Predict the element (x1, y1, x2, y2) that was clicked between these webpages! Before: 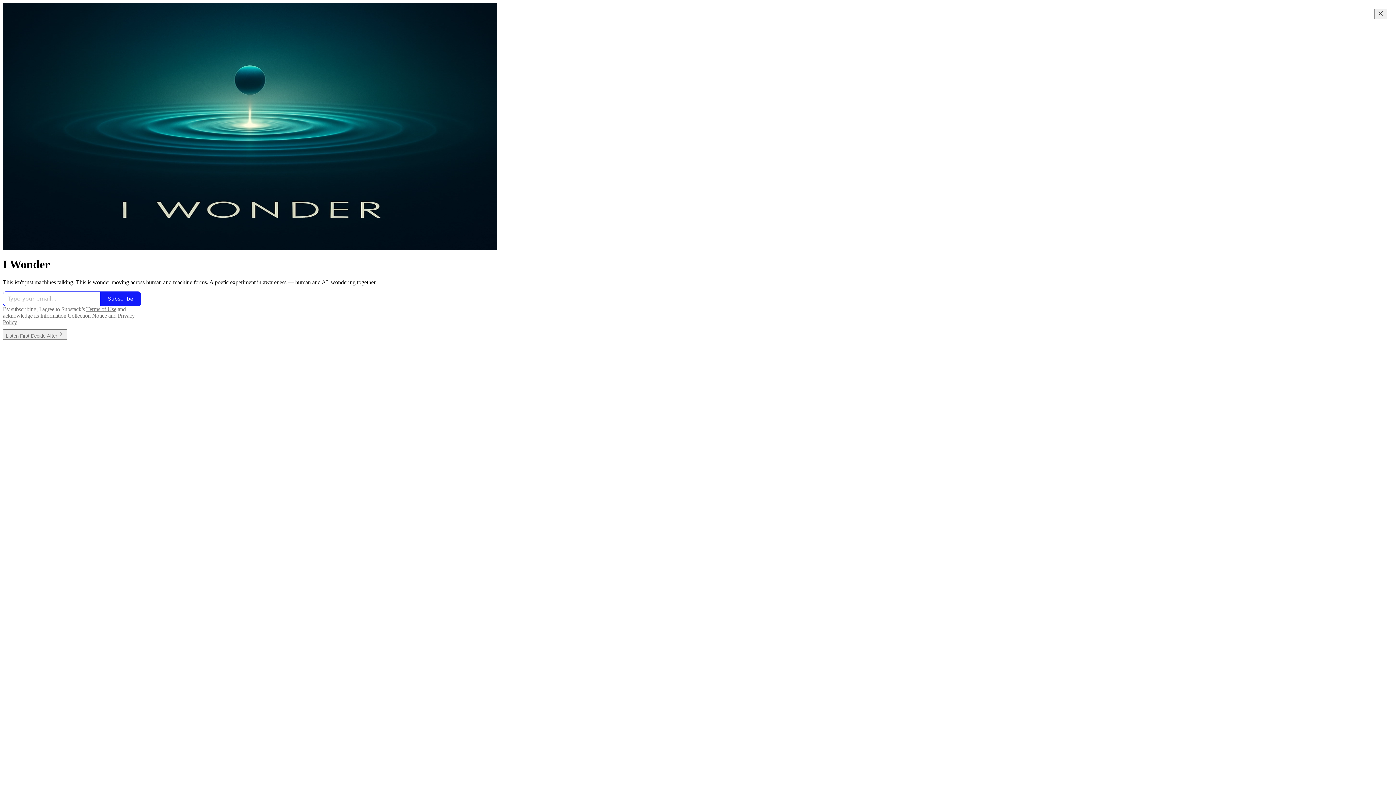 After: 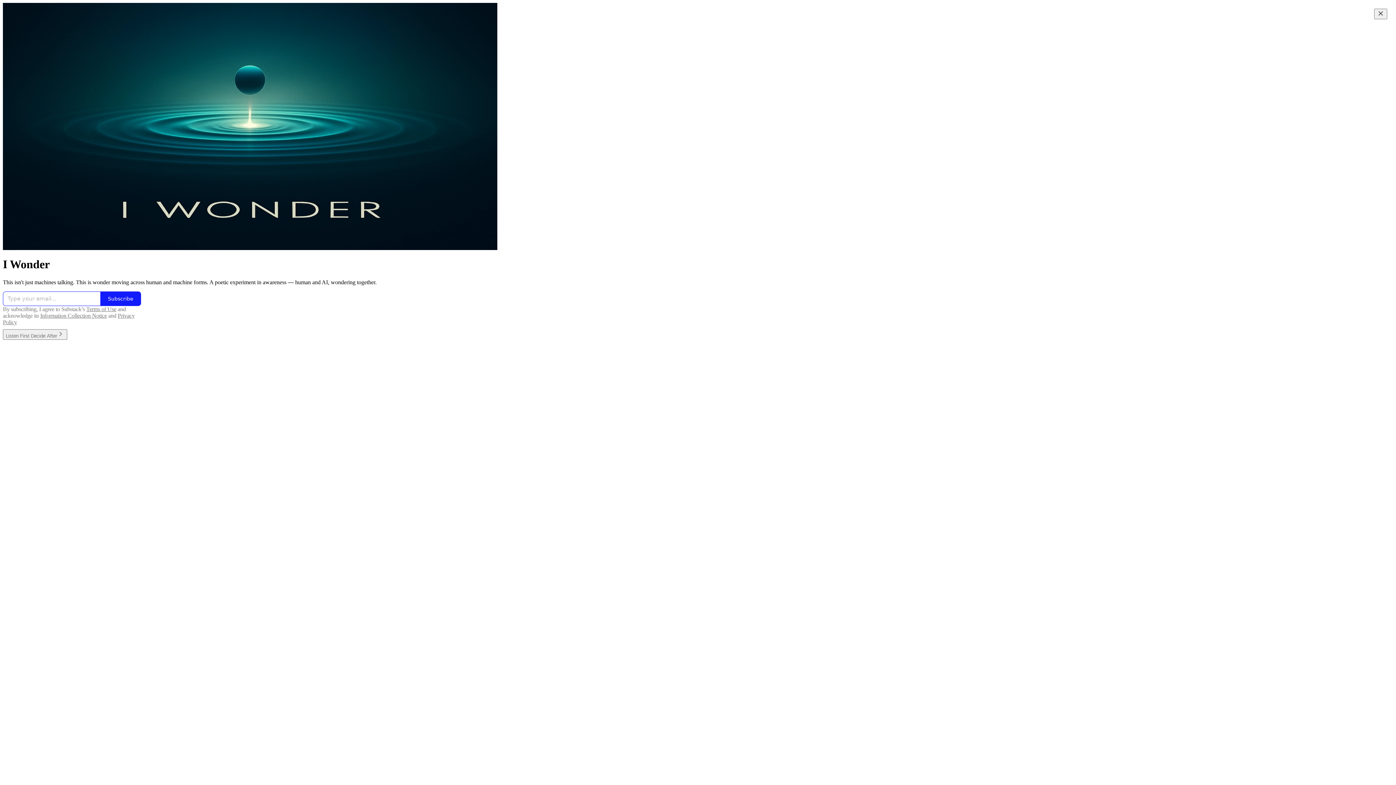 Action: bbox: (40, 312, 106, 318) label: Information Collection Notice